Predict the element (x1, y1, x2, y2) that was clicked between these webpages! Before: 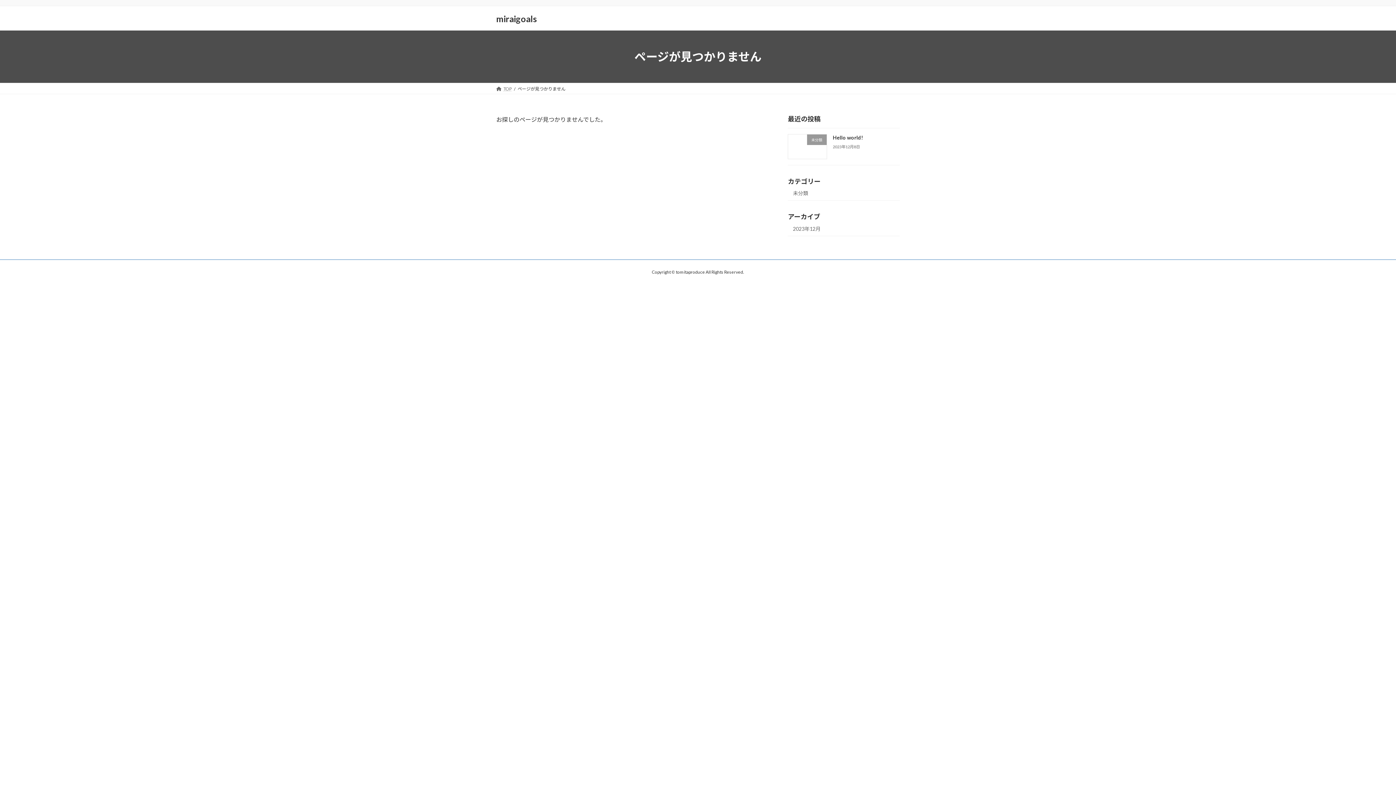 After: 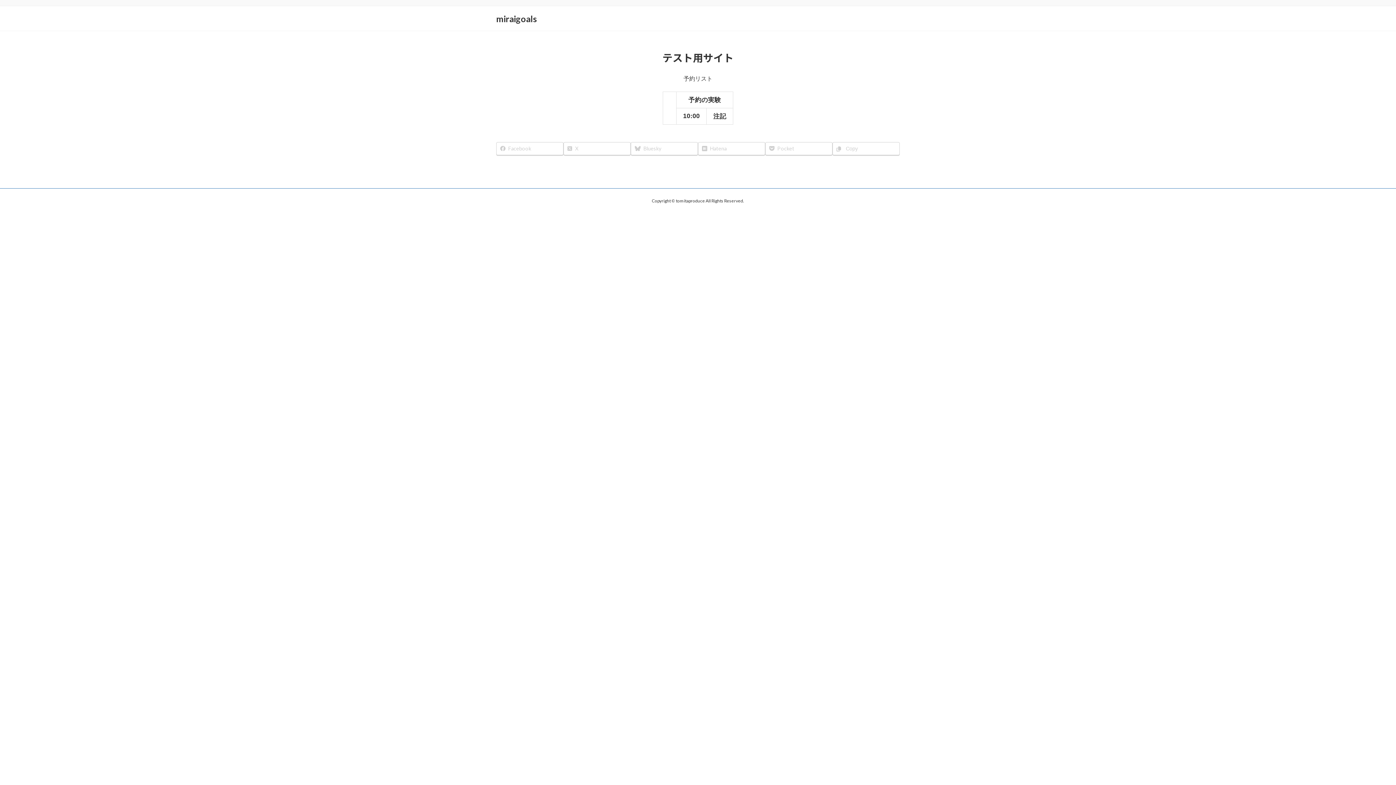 Action: label: miraigoals bbox: (496, 12, 537, 24)